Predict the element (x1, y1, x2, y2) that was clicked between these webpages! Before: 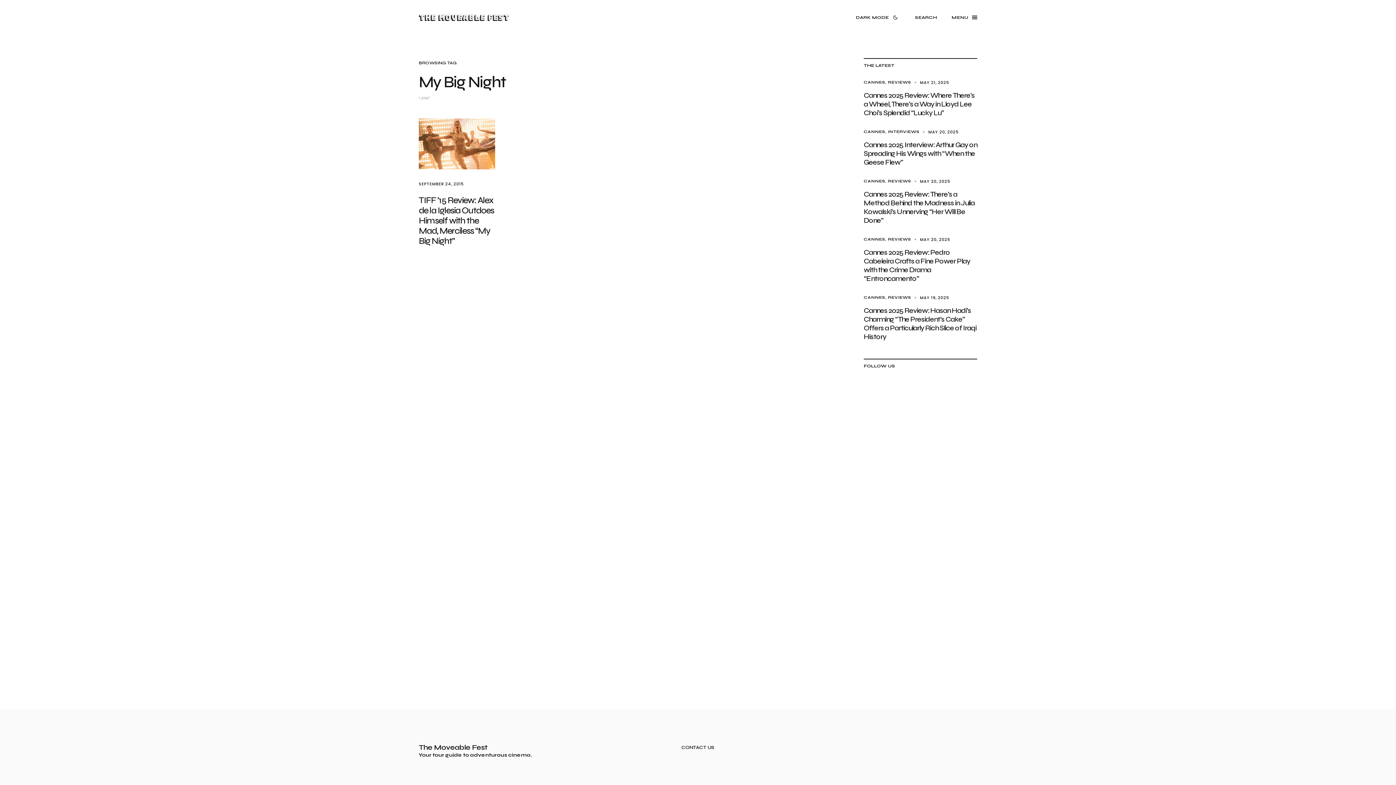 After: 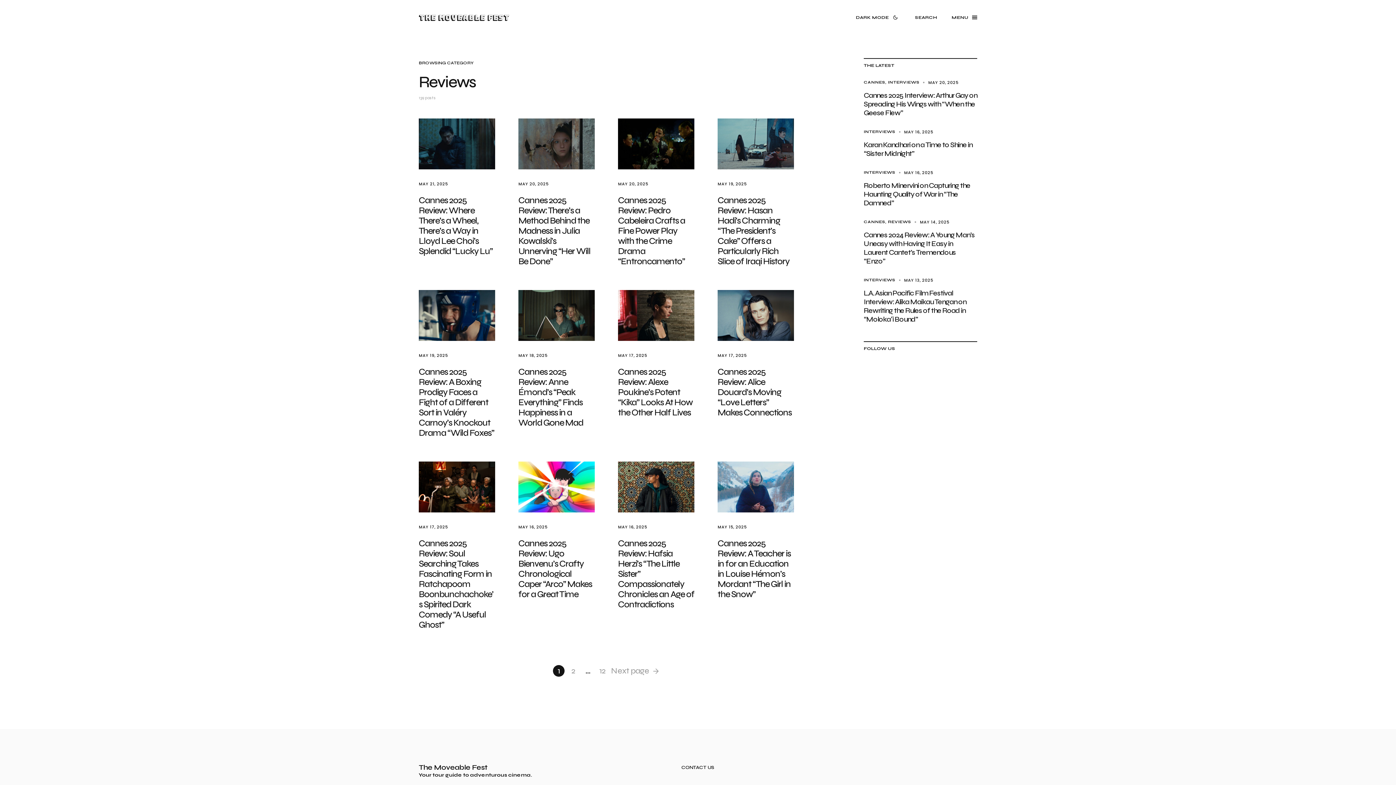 Action: label: REVIEWS bbox: (888, 295, 911, 300)